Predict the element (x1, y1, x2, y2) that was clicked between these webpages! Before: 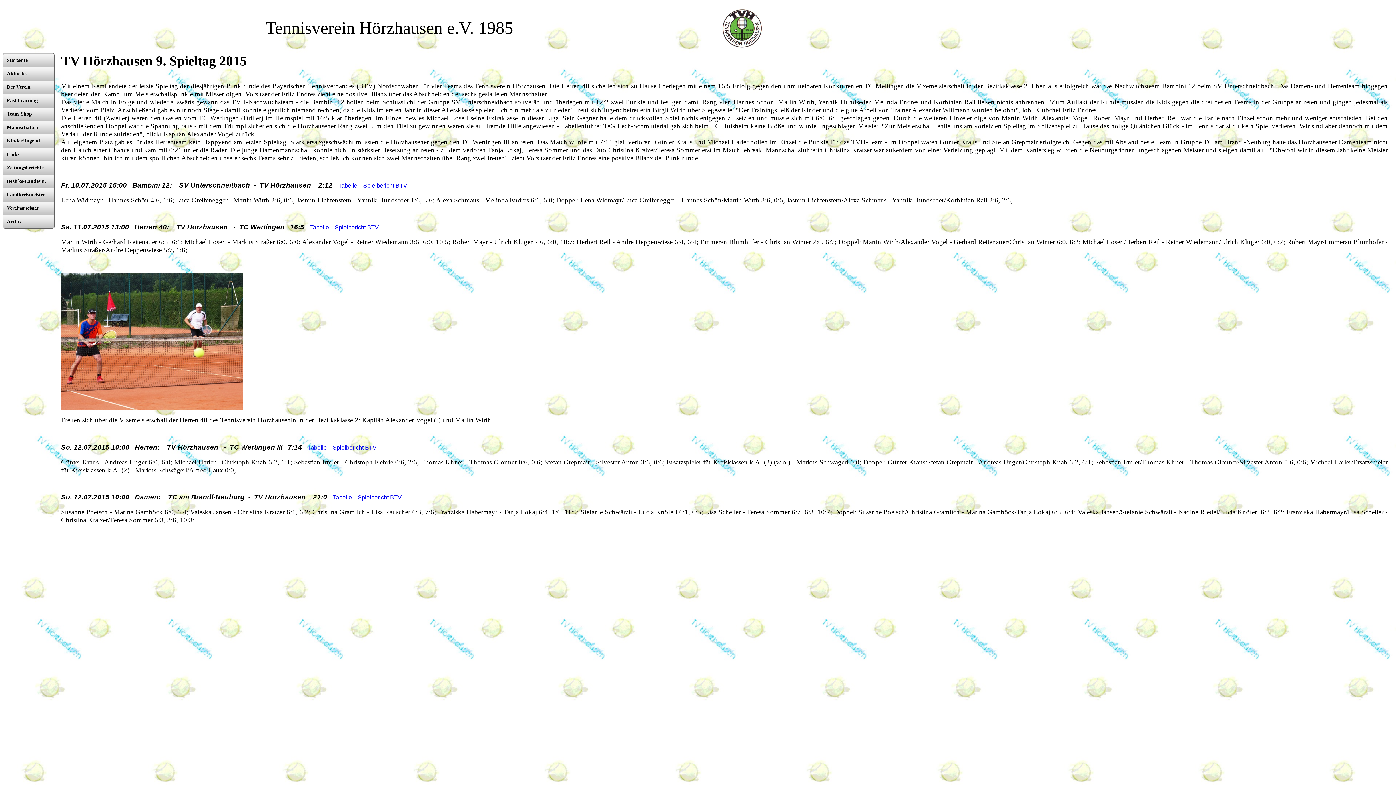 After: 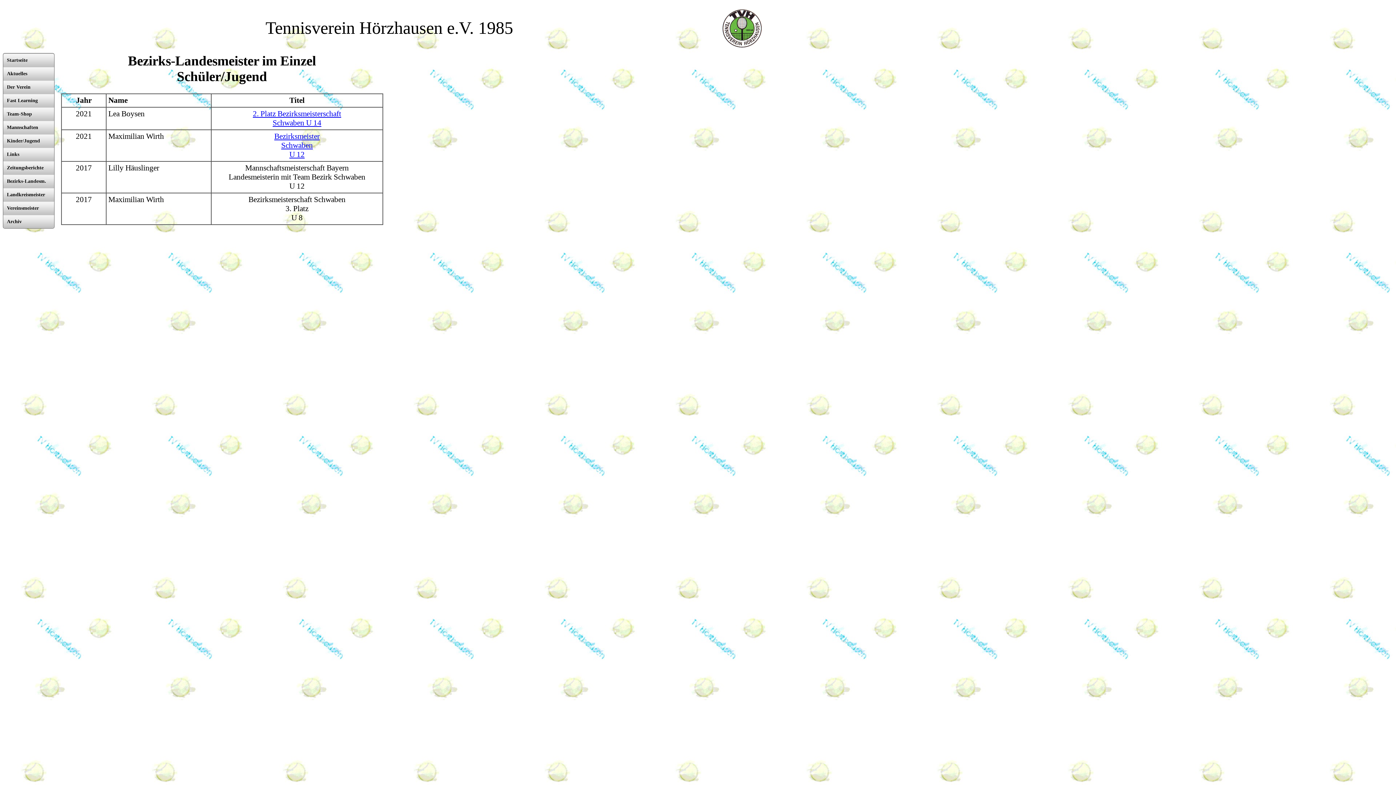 Action: bbox: (3, 174, 54, 188) label: Bezirks-Landesm.